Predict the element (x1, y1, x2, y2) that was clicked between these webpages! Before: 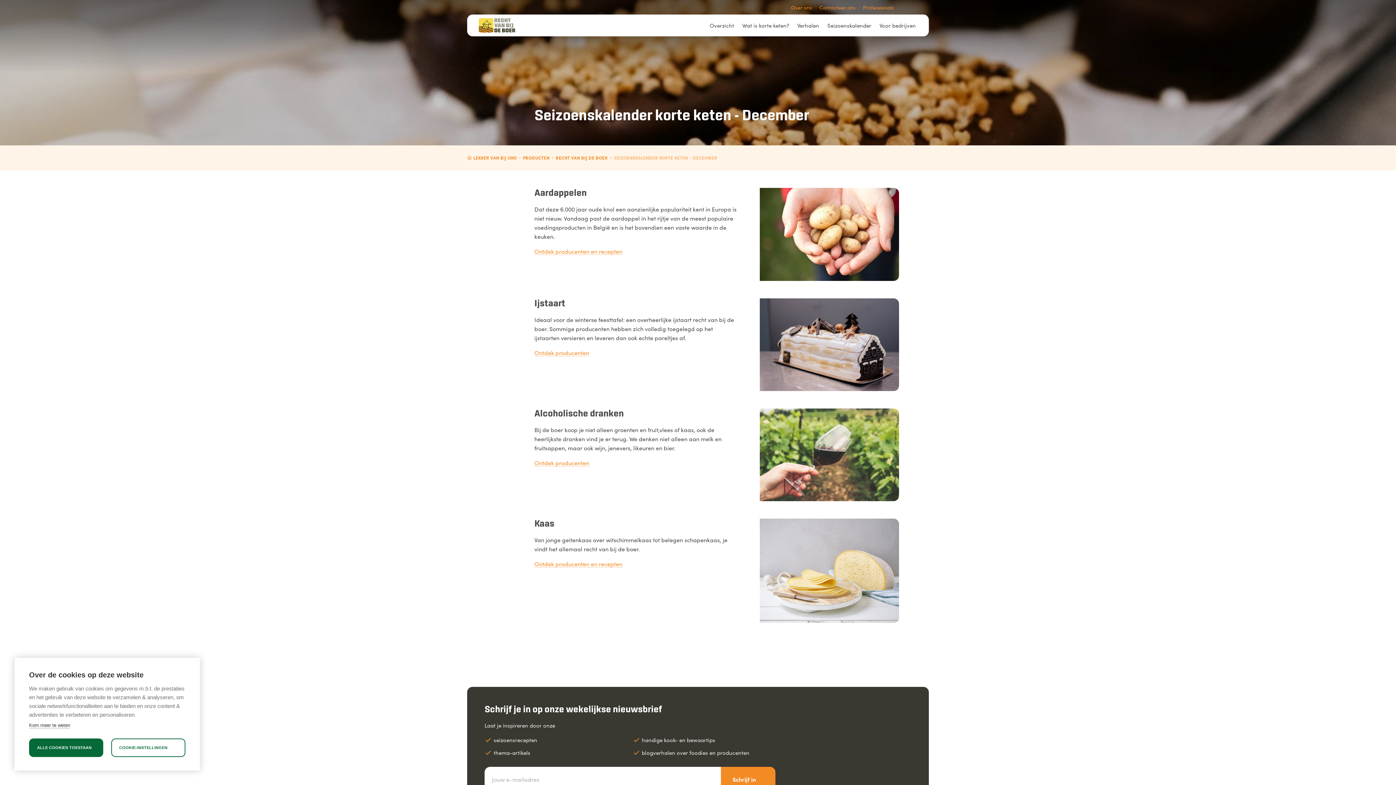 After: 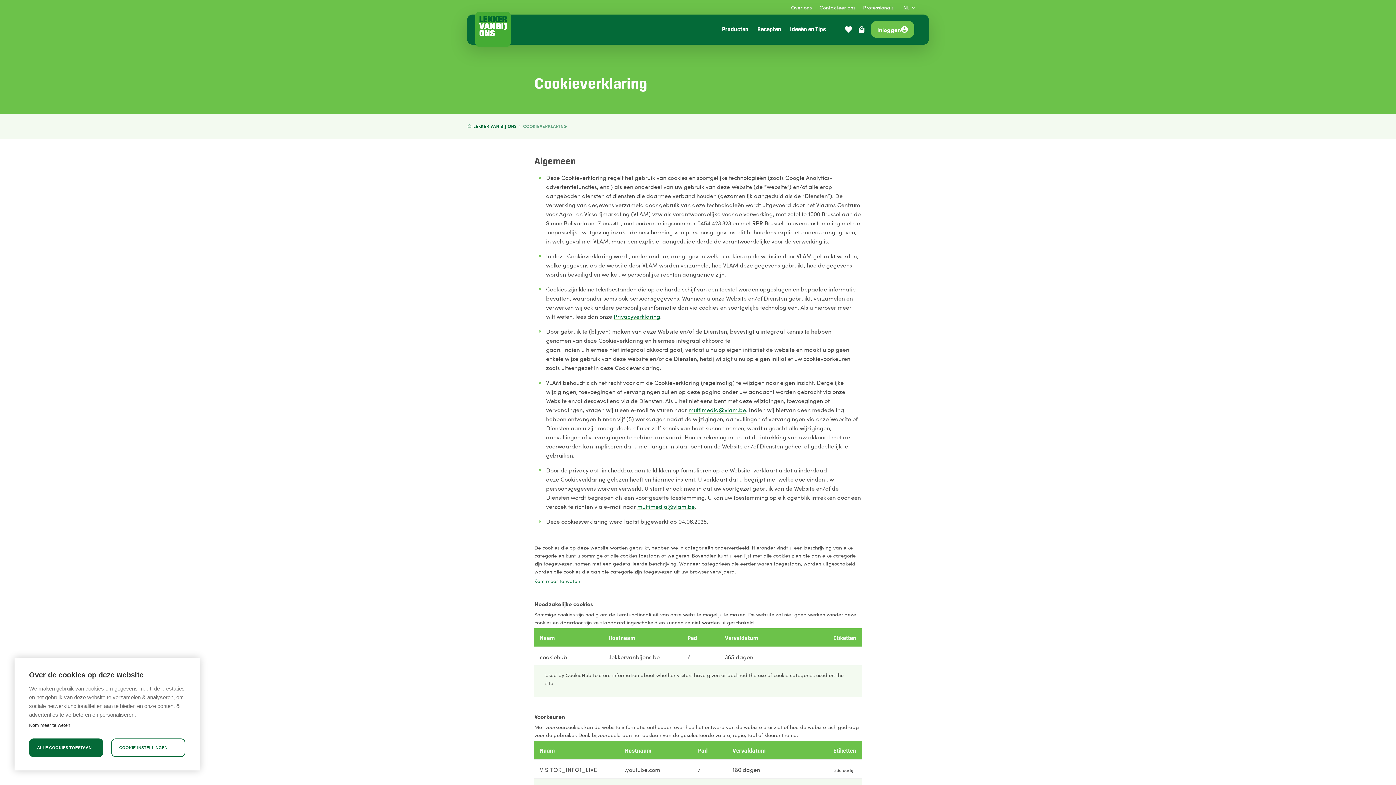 Action: bbox: (29, 722, 70, 728) label: Kom meer te weten